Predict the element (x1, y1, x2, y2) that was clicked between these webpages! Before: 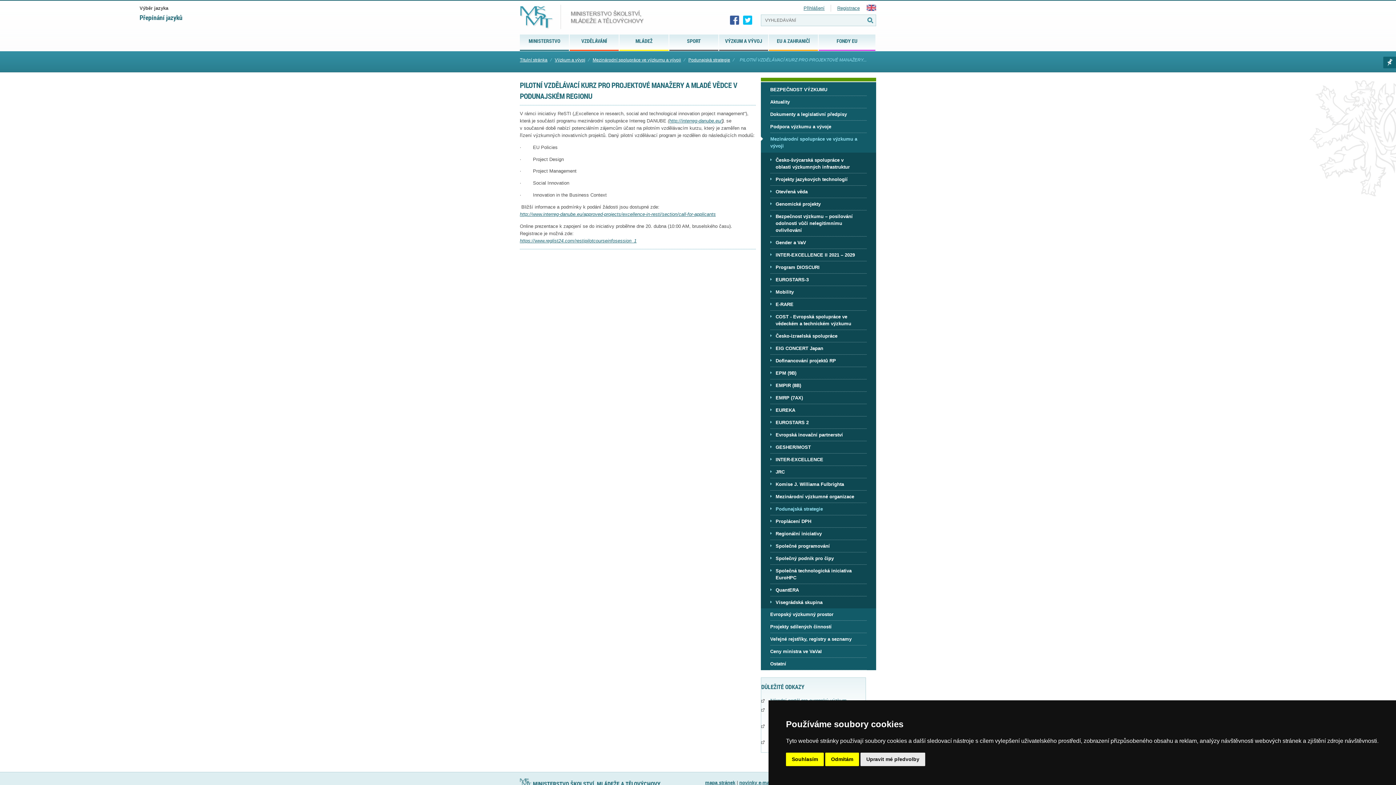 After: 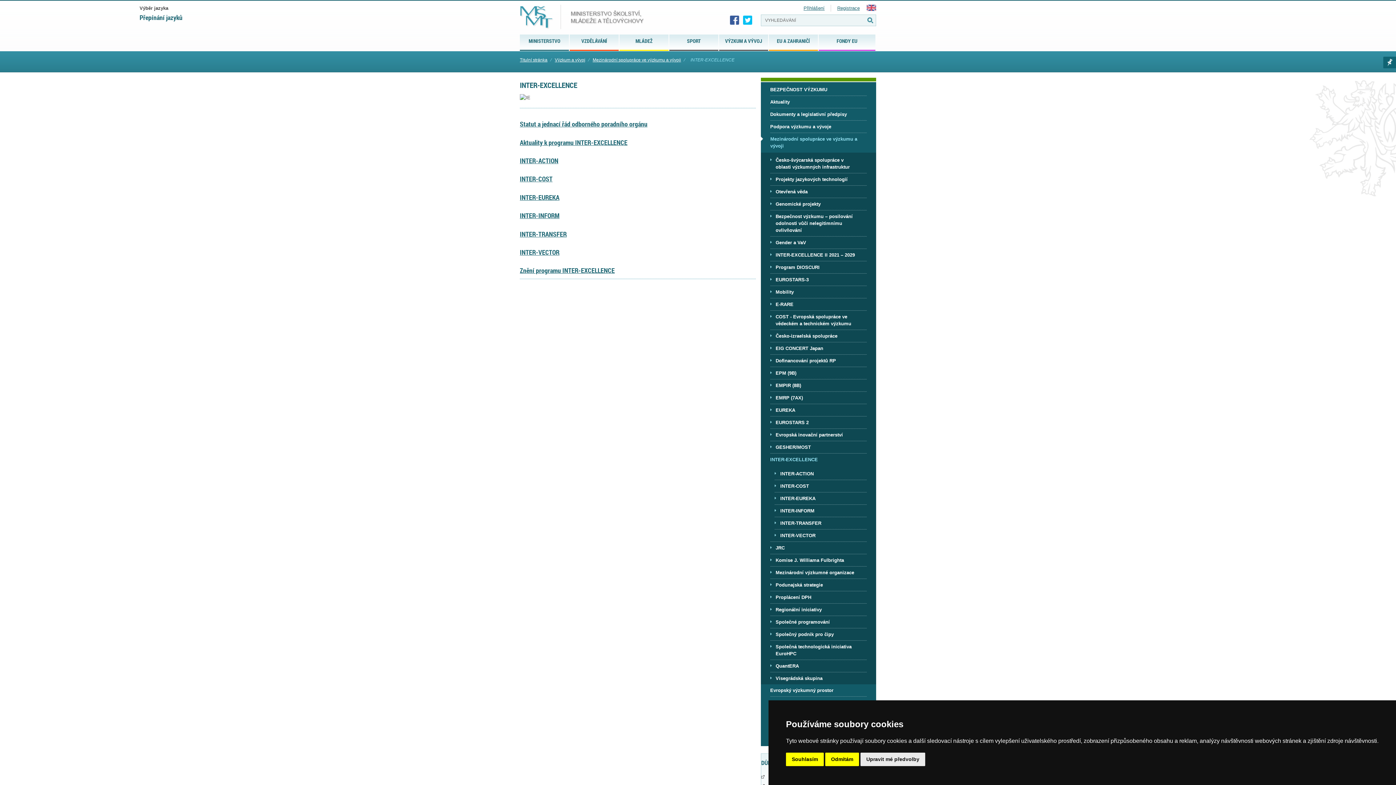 Action: bbox: (775, 453, 857, 465) label: INTER-EXCELLENCE